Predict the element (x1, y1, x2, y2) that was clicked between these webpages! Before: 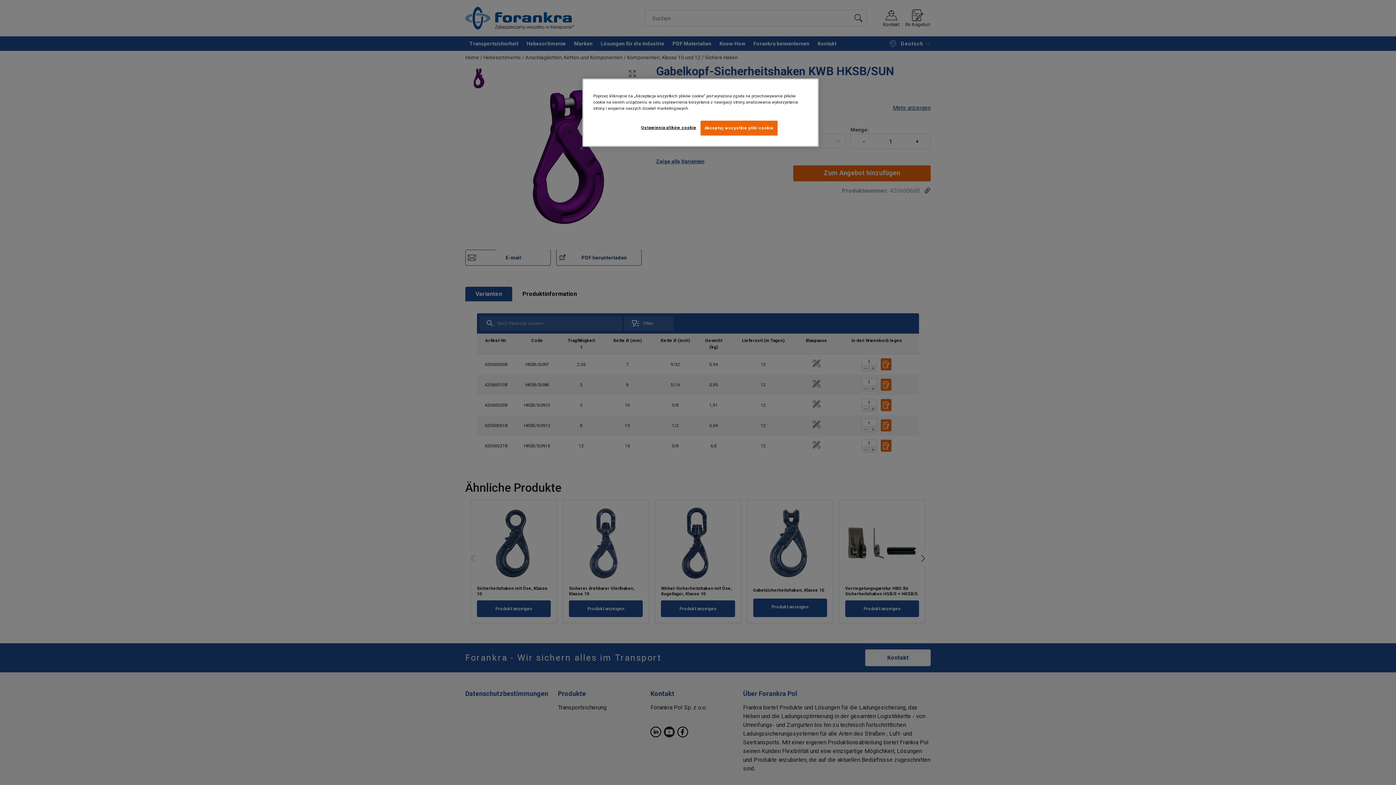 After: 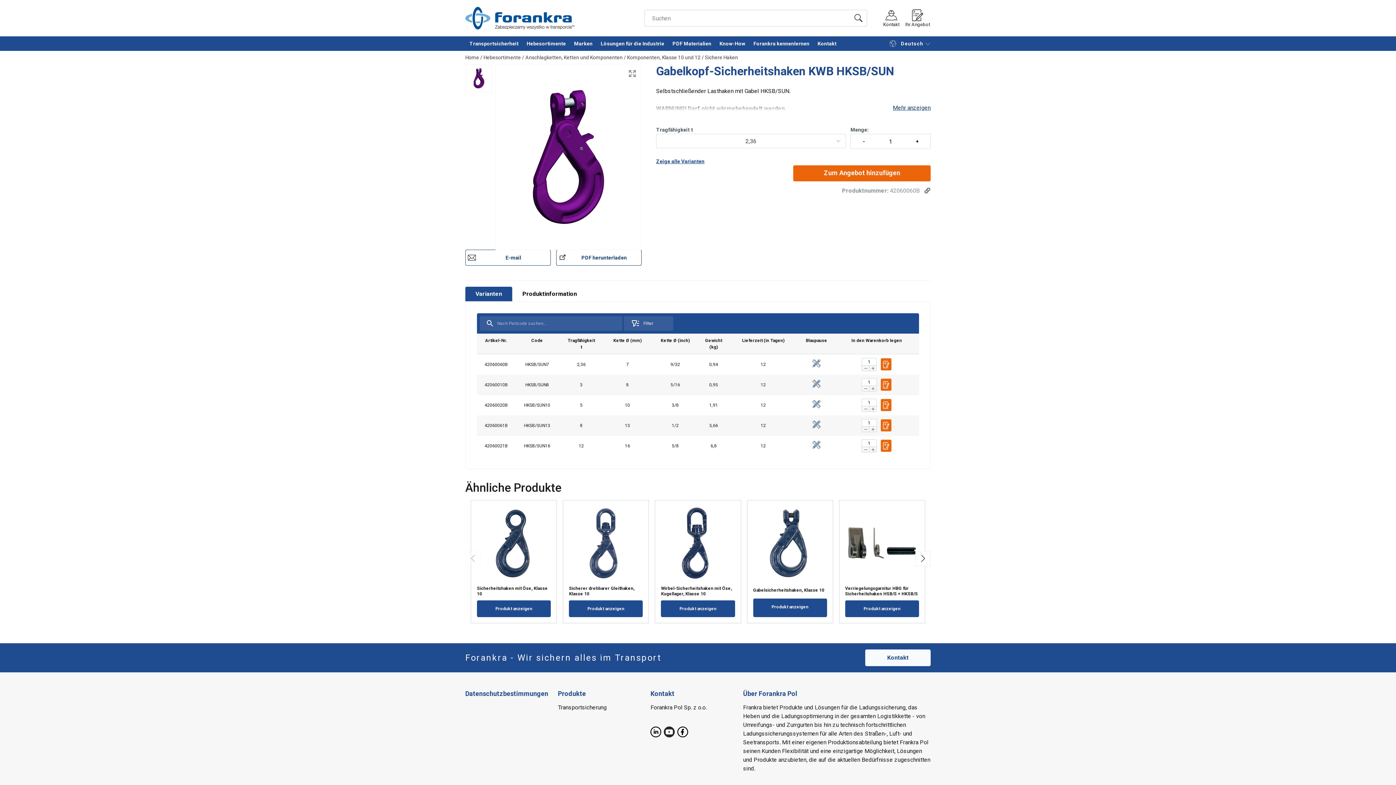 Action: bbox: (700, 120, 777, 135) label: Akceptuj wszystkie pliki cookie